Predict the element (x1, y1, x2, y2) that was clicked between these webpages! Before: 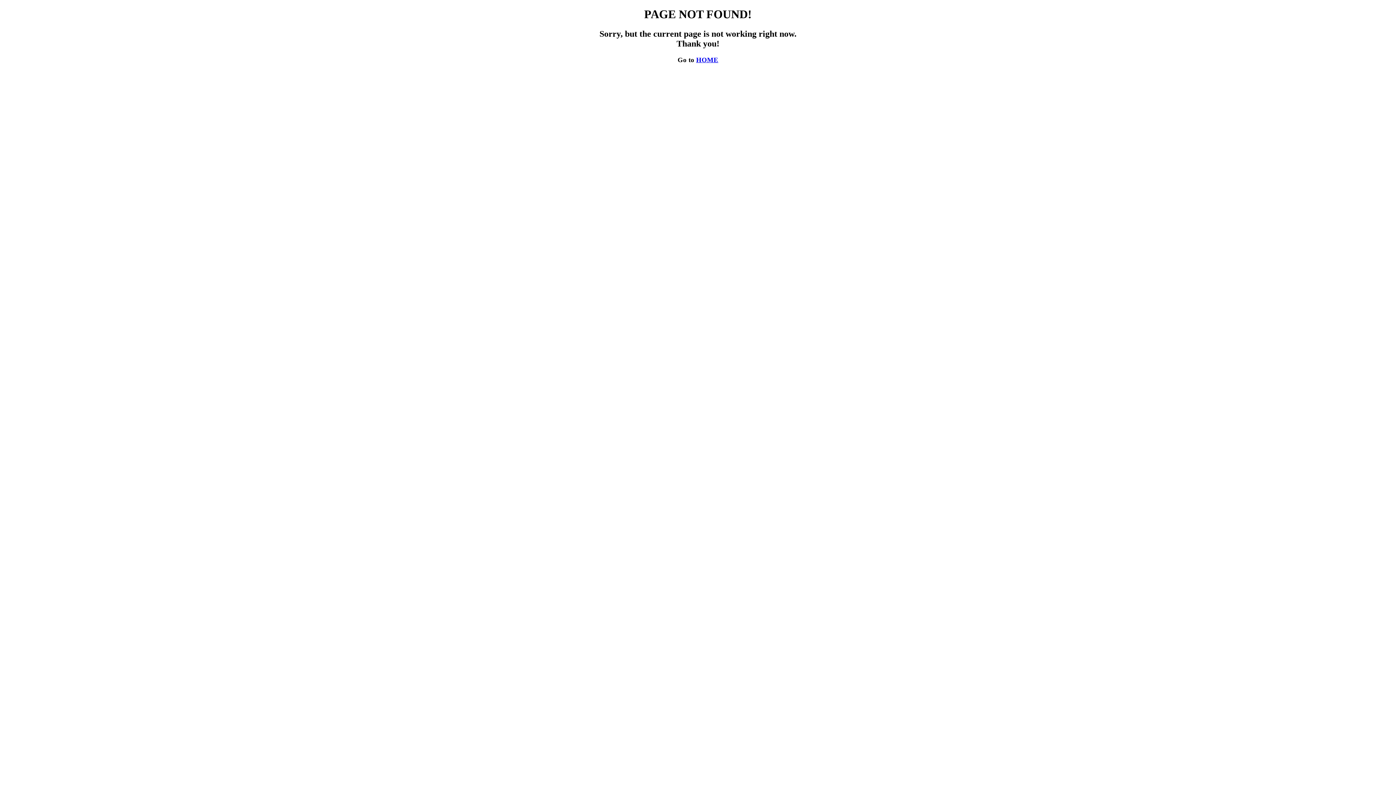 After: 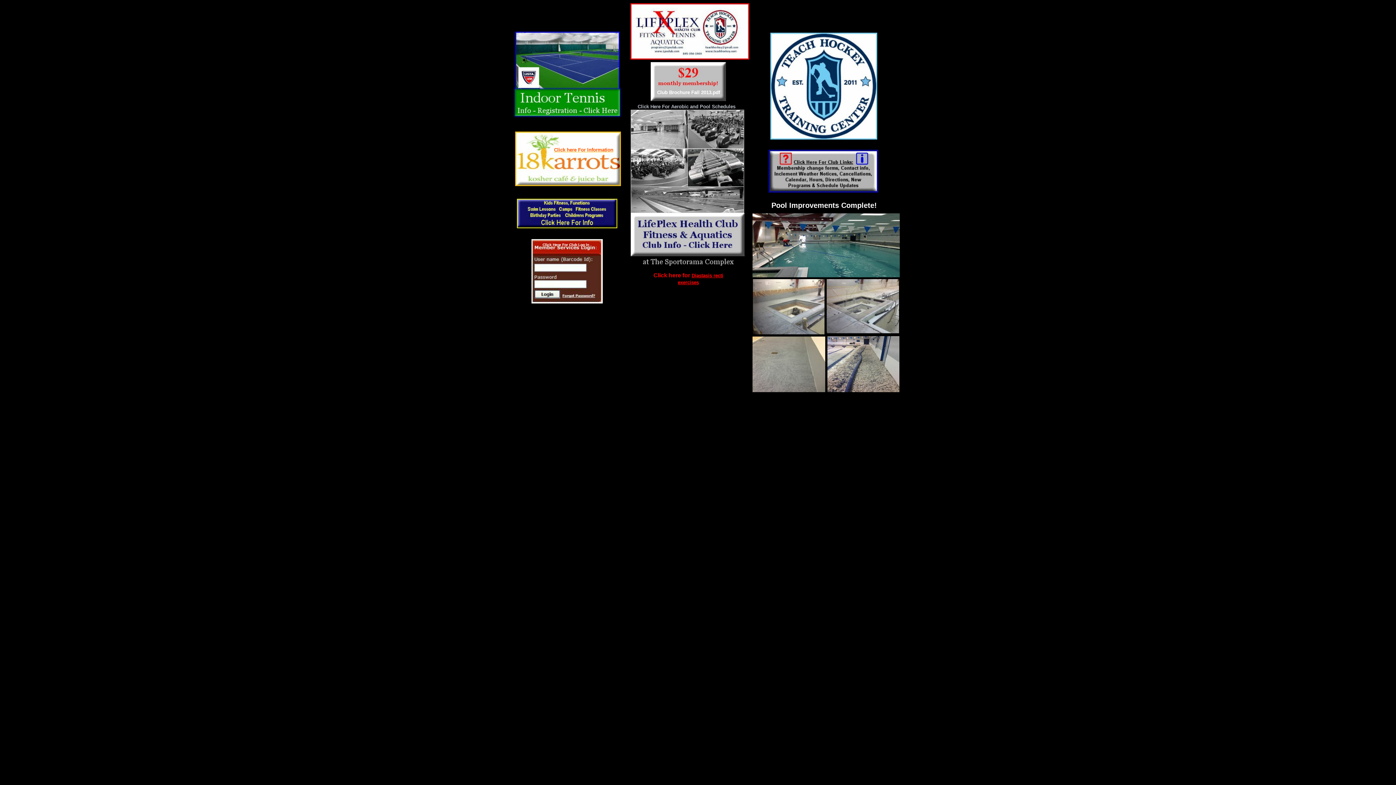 Action: label: HOME bbox: (696, 55, 718, 63)